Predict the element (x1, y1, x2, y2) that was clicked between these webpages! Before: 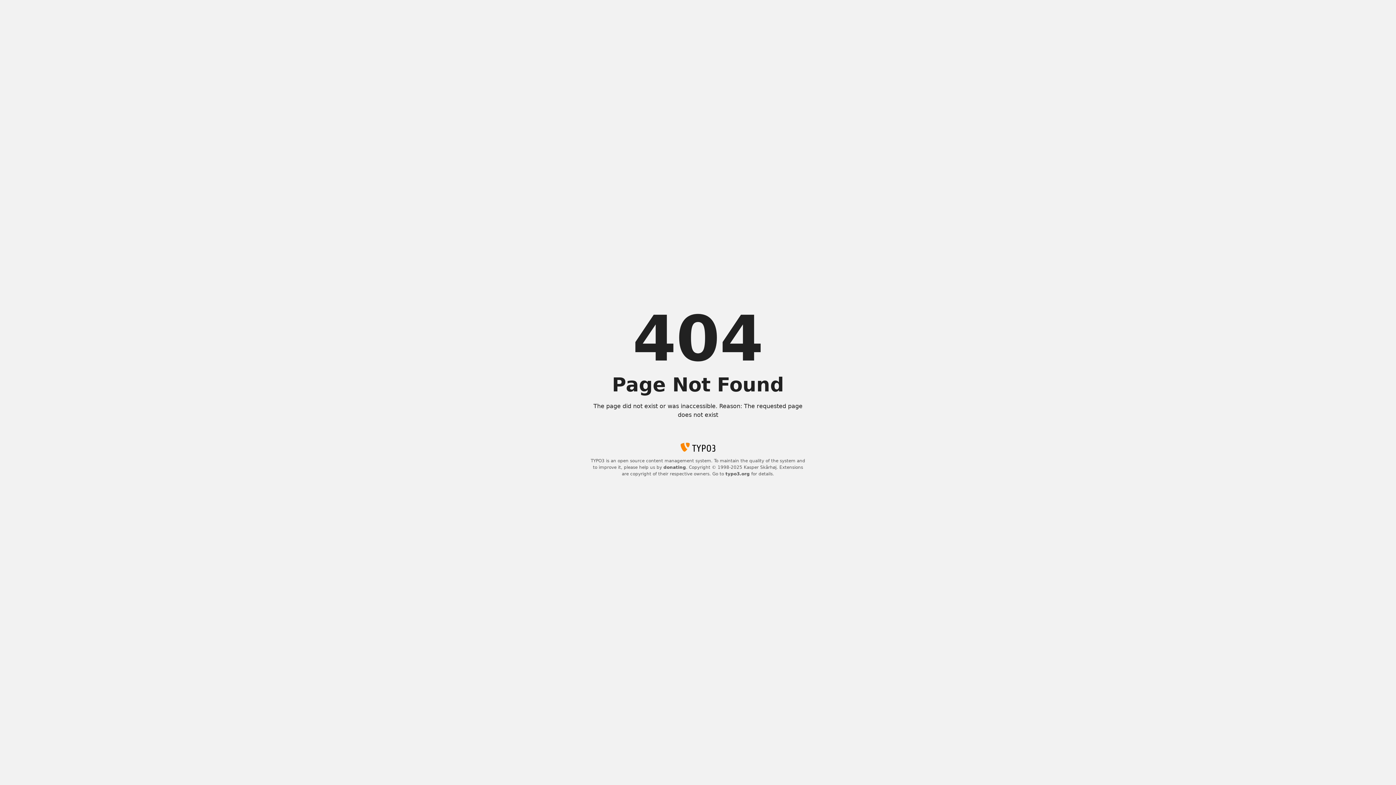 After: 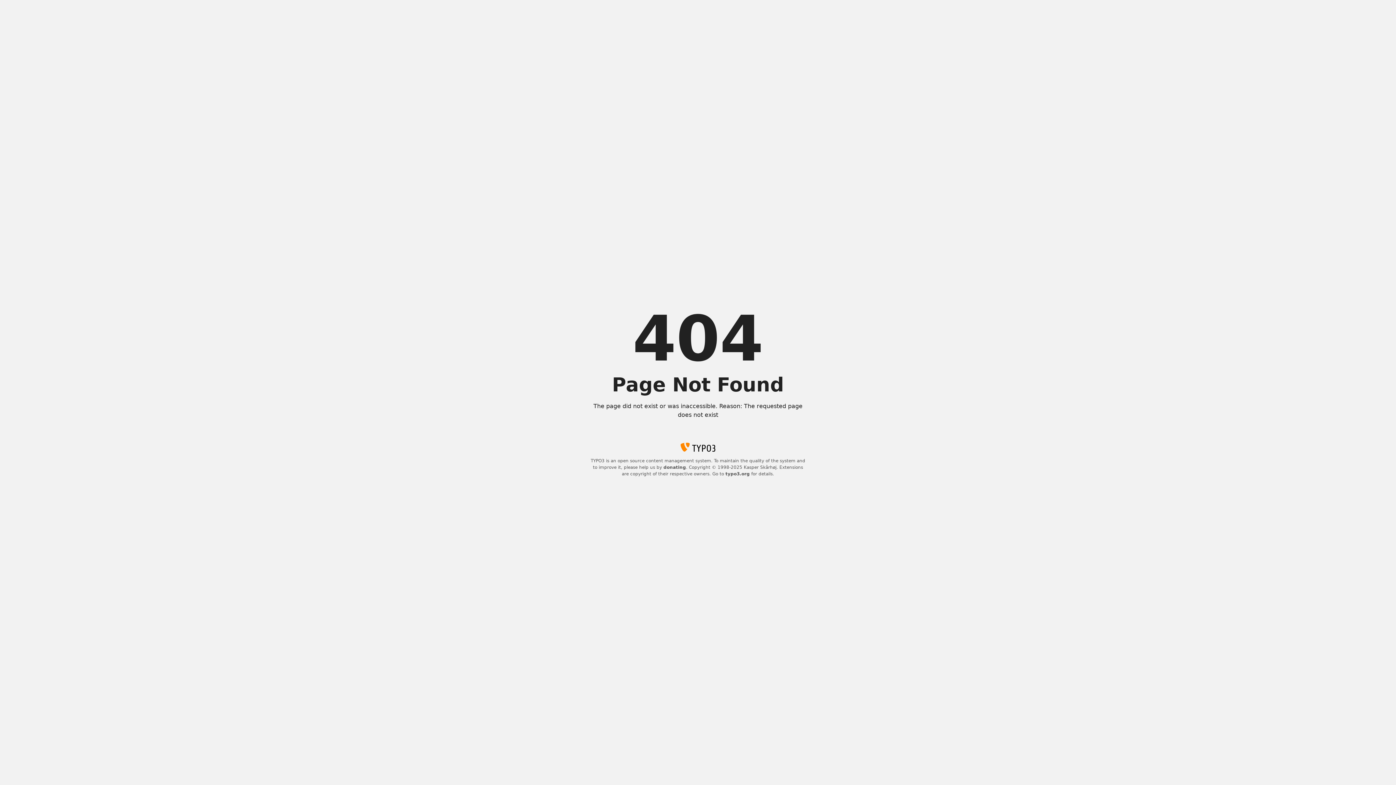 Action: bbox: (725, 471, 750, 476) label: typo3.org